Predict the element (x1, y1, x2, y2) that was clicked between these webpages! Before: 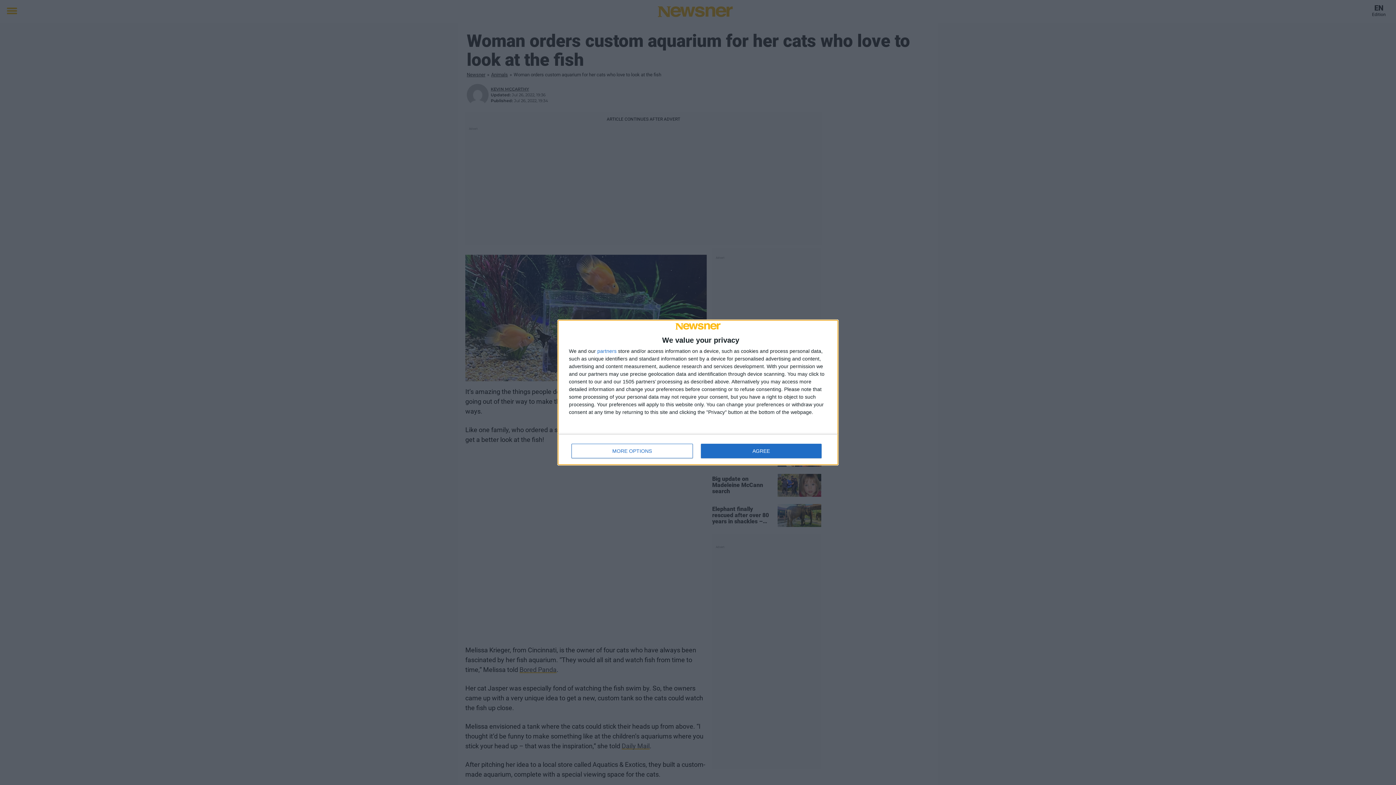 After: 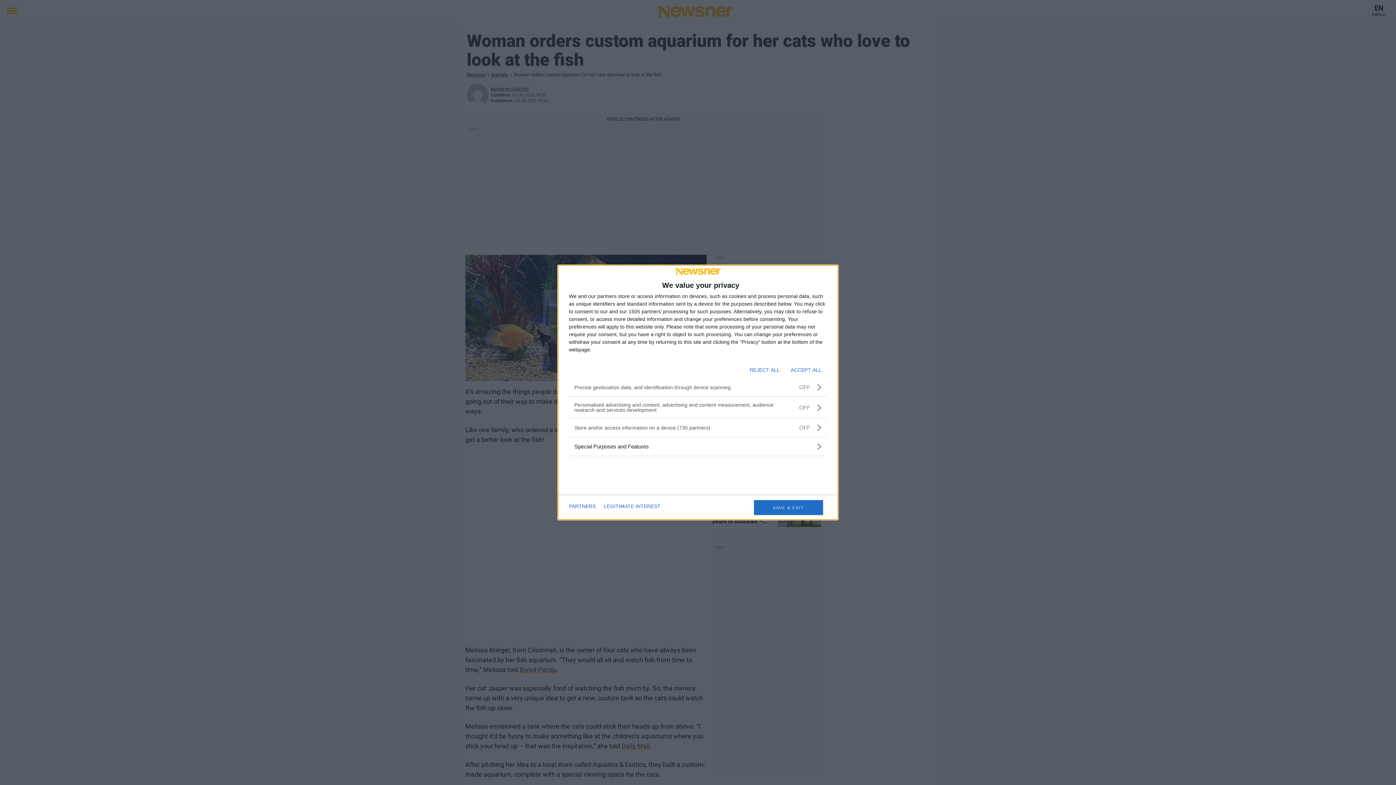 Action: label: MORE OPTIONS bbox: (571, 444, 692, 458)